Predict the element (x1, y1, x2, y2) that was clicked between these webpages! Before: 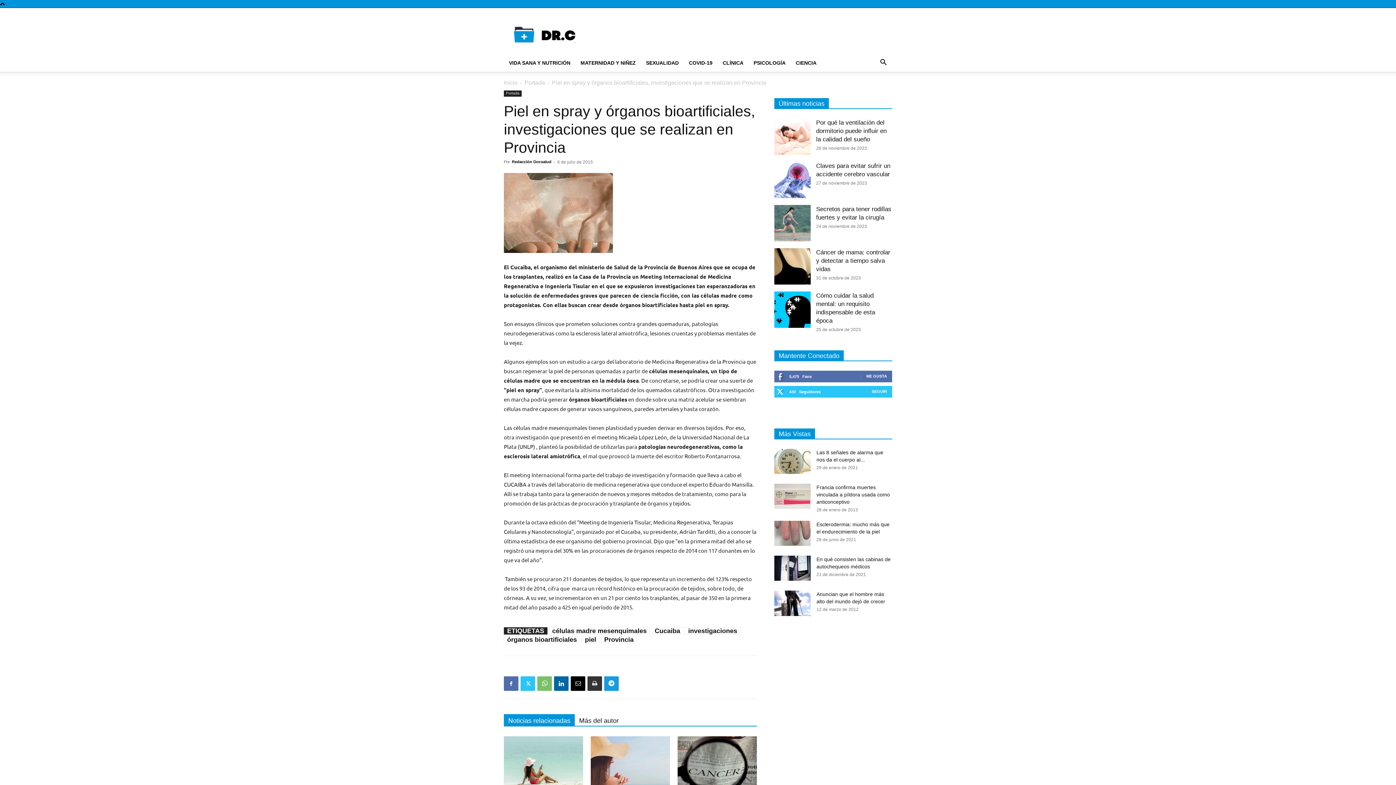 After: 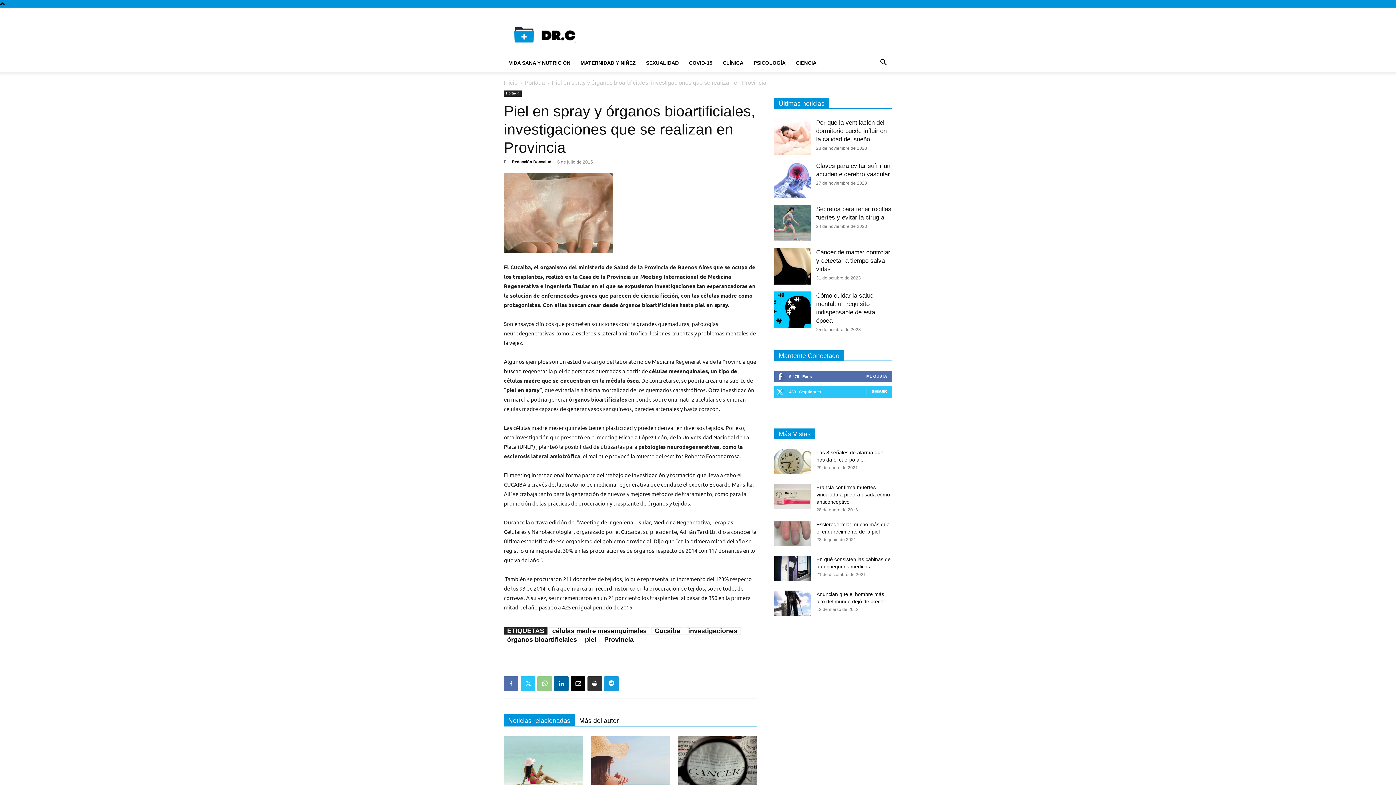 Action: bbox: (537, 676, 552, 691)